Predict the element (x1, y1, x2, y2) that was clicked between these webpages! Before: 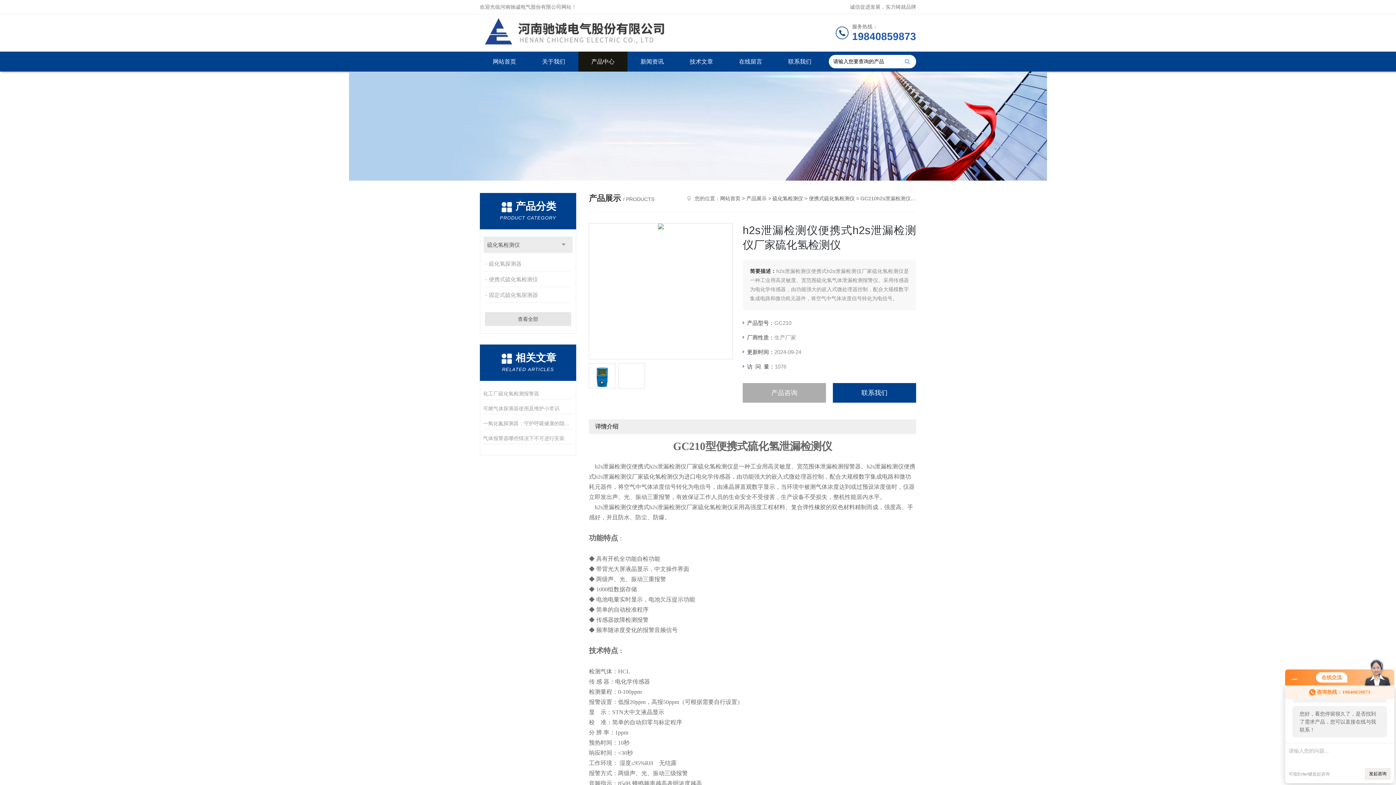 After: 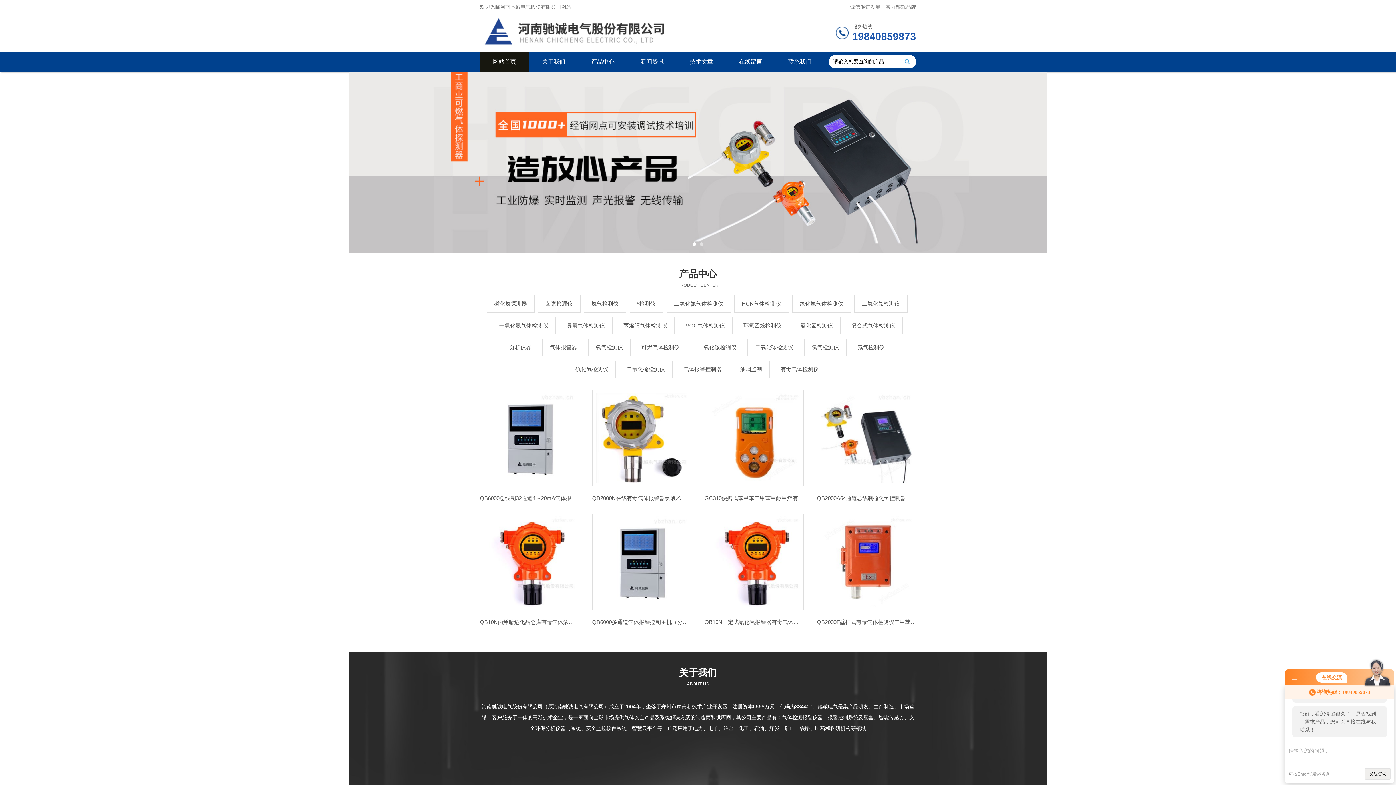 Action: bbox: (480, 51, 529, 71) label: 网站首页